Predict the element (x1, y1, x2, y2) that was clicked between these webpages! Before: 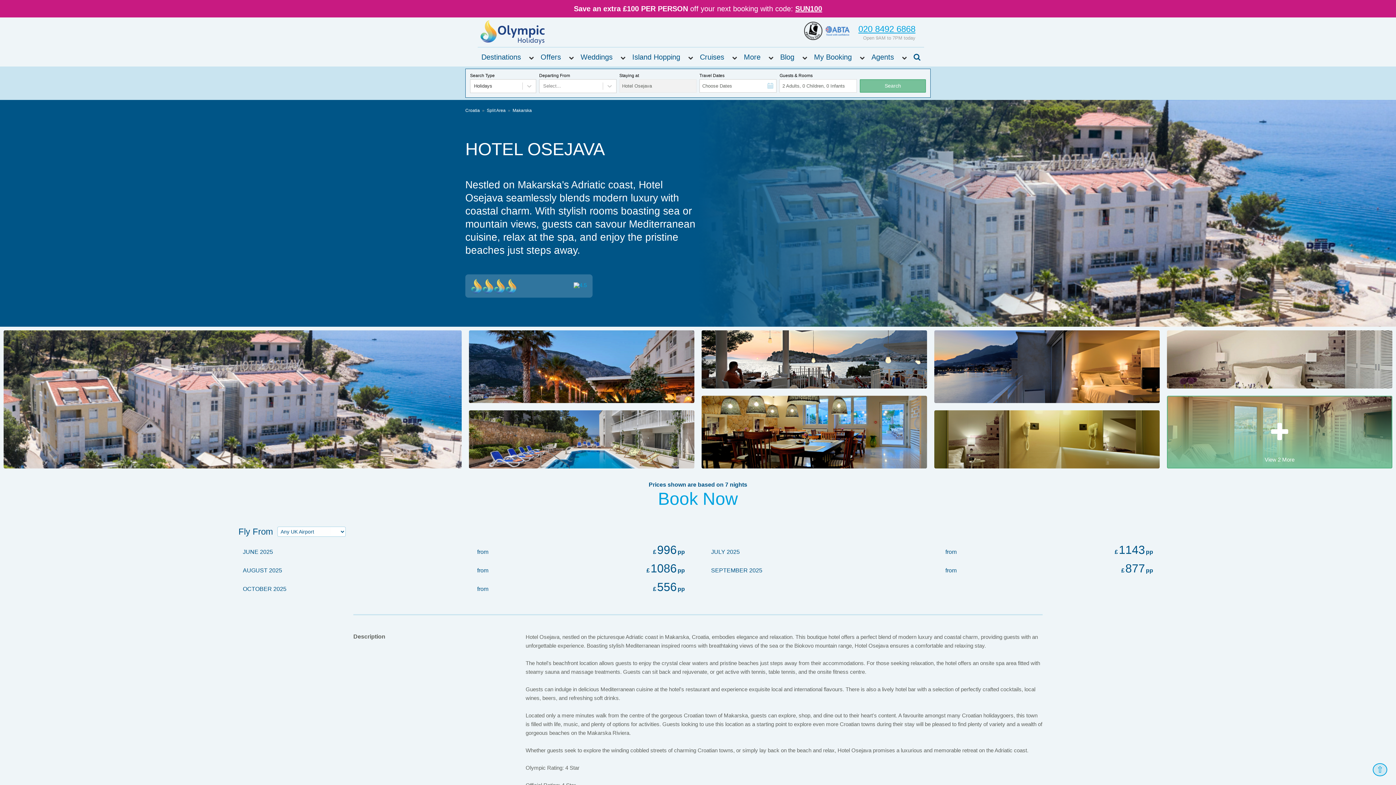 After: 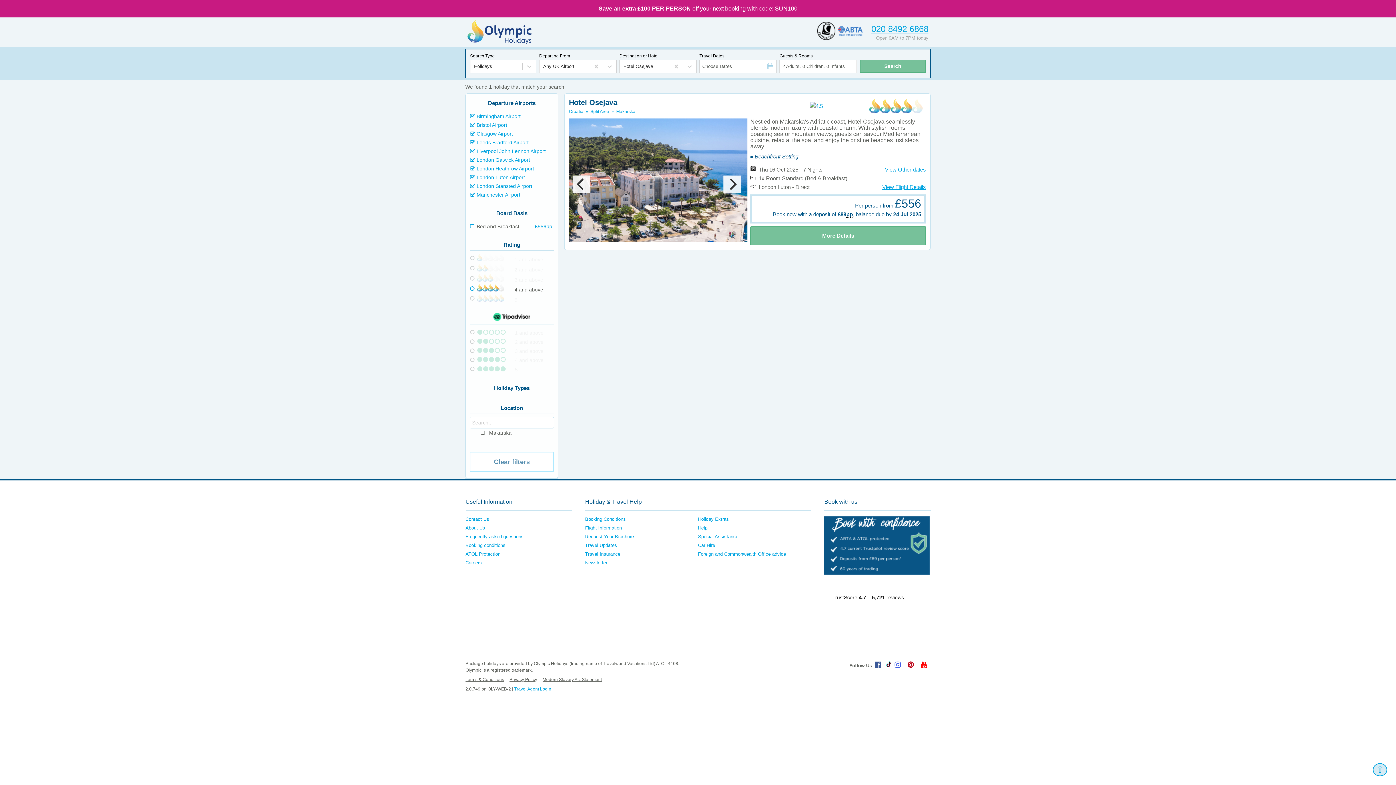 Action: bbox: (242, 582, 685, 592) label: OCTOBER 2025
from
£556pp